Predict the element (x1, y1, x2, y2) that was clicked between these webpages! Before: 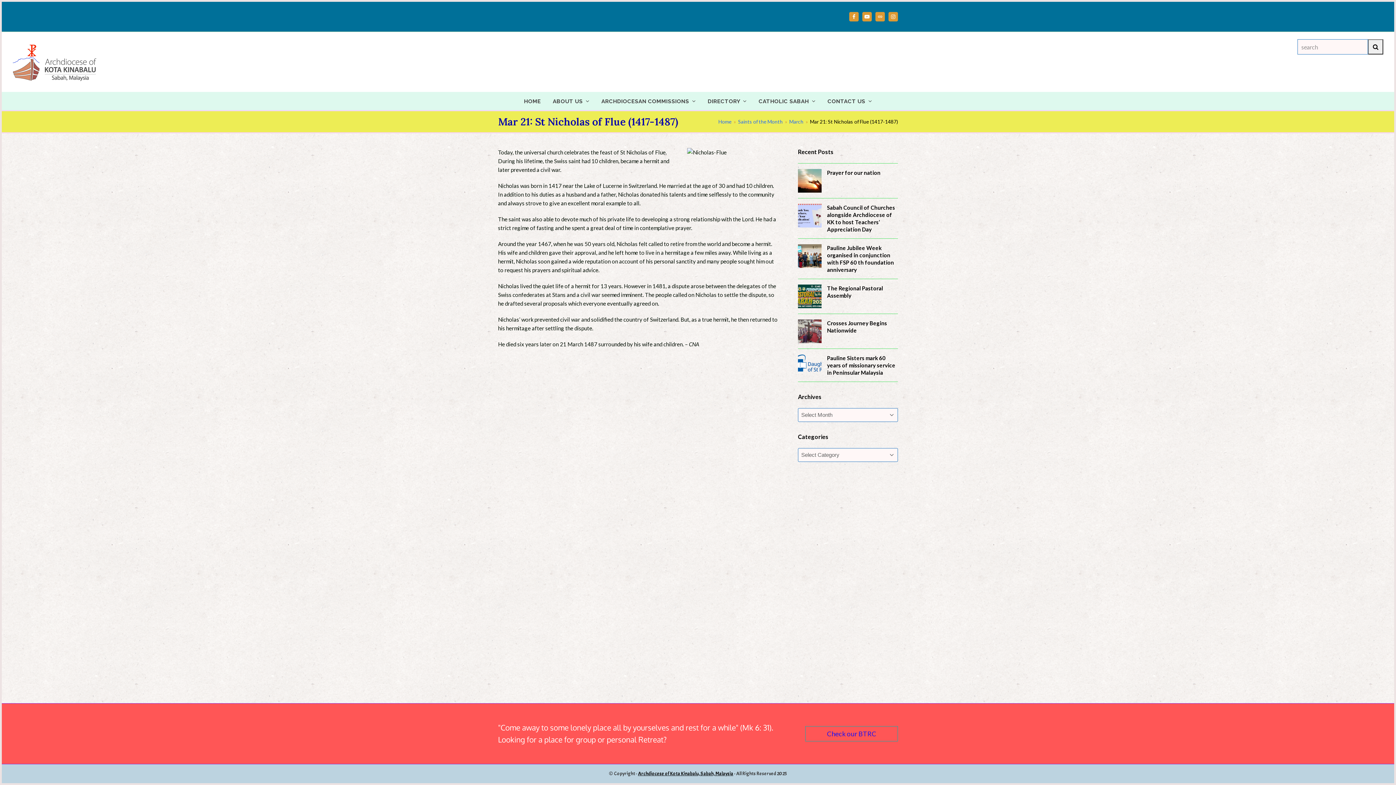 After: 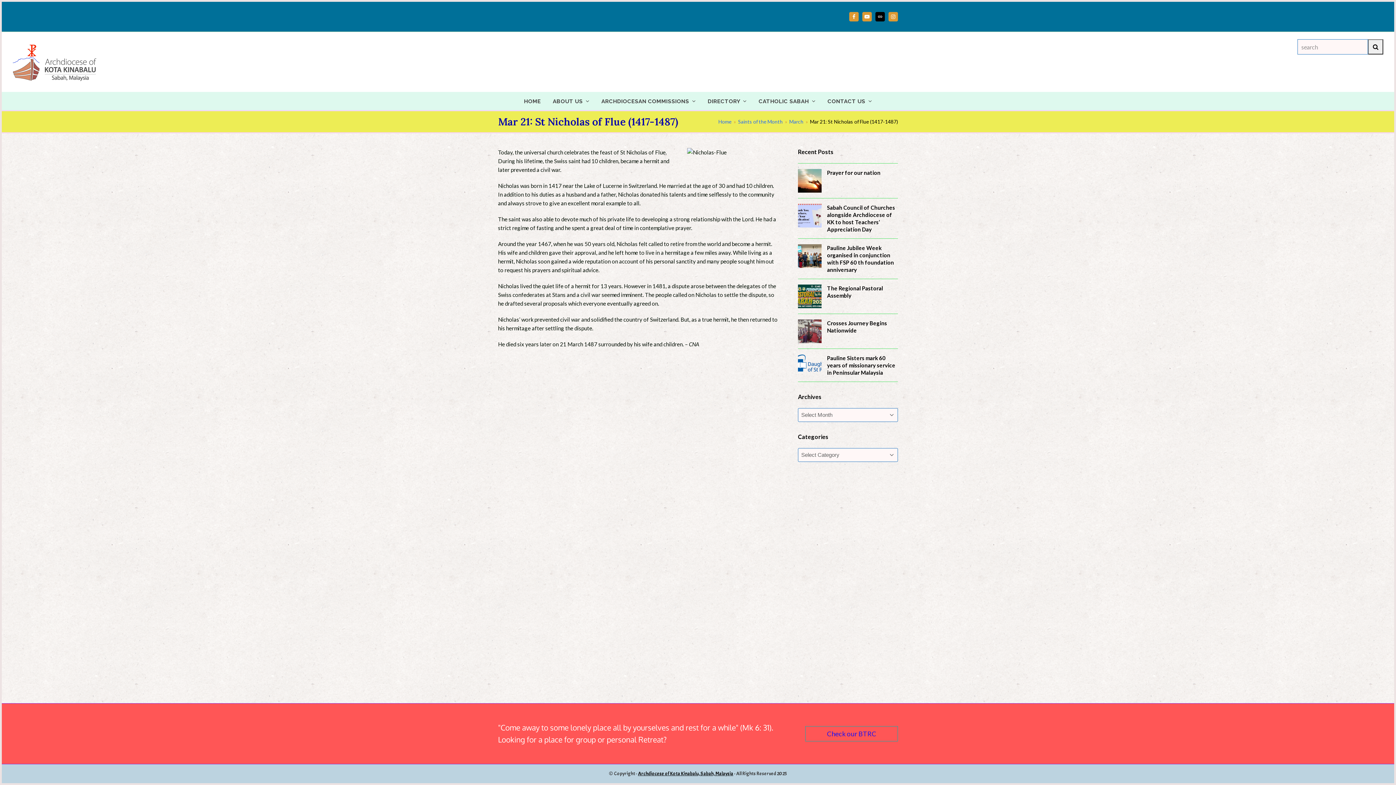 Action: bbox: (875, 12, 885, 21) label: Website